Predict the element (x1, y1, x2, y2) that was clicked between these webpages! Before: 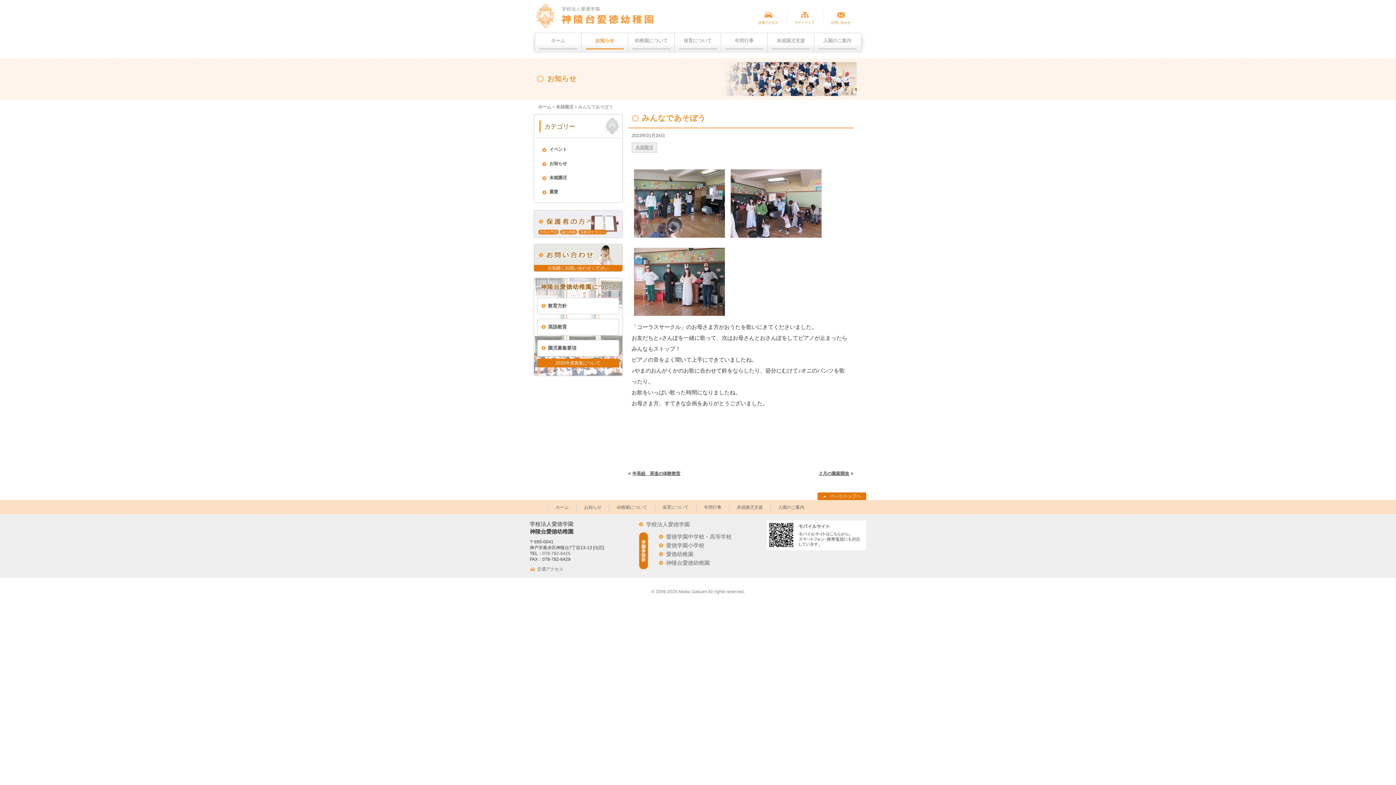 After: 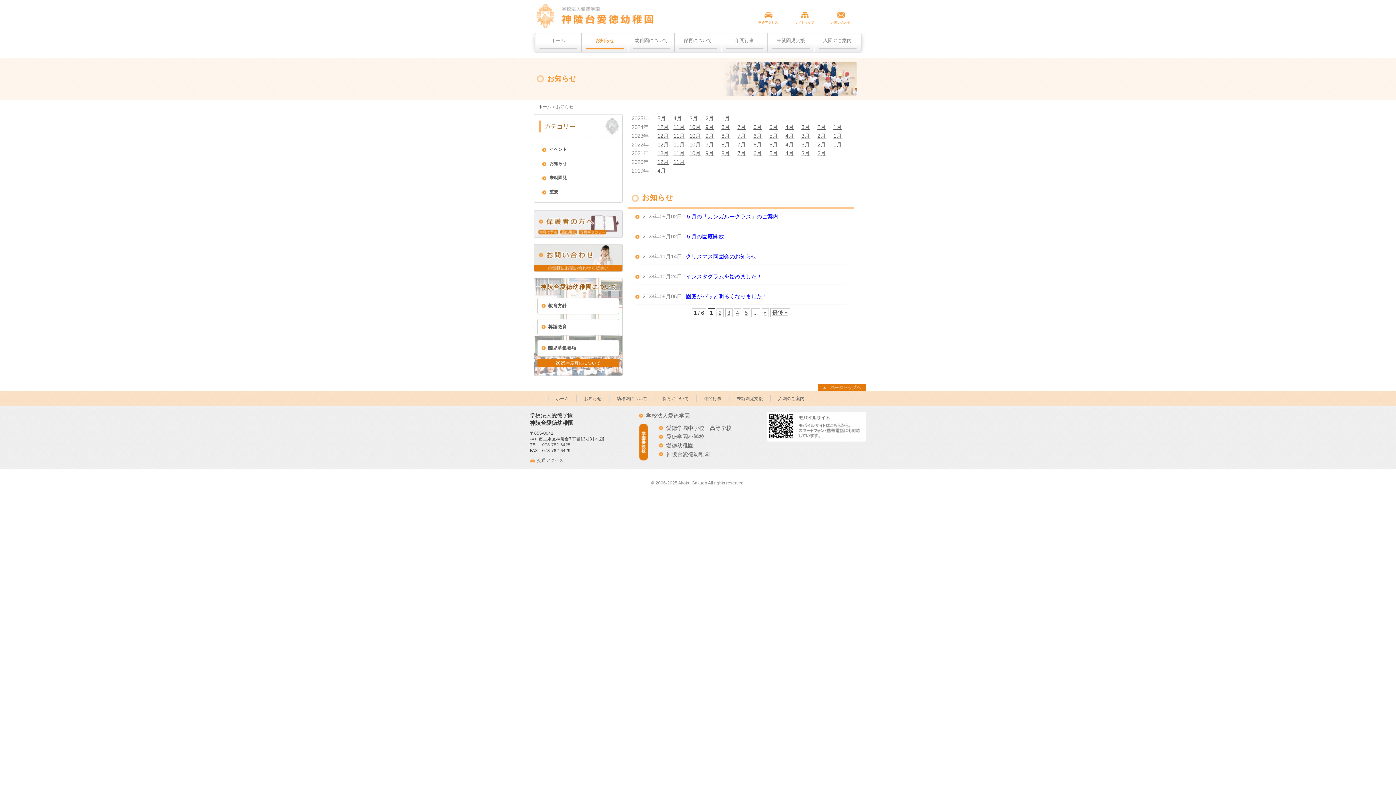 Action: bbox: (539, 156, 619, 170) label: お知らせ